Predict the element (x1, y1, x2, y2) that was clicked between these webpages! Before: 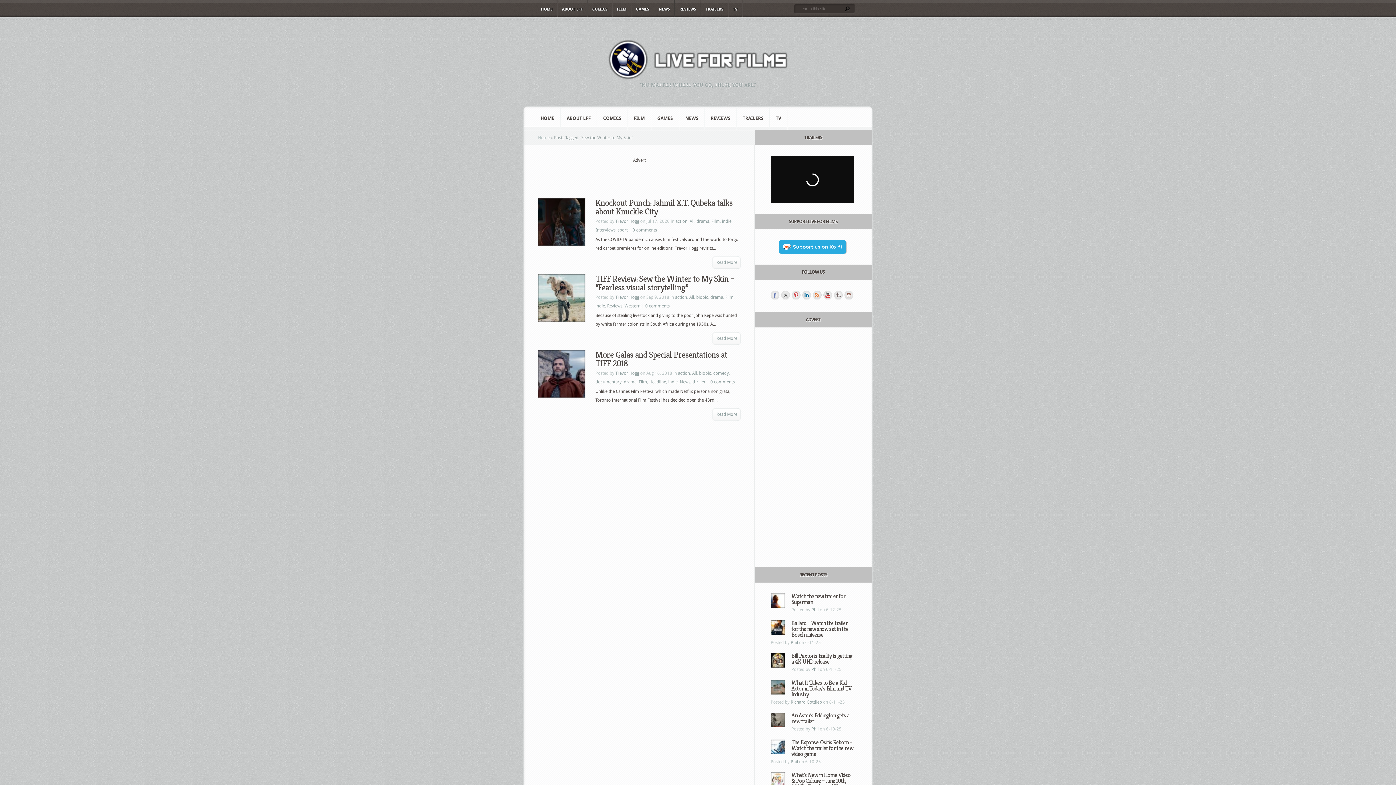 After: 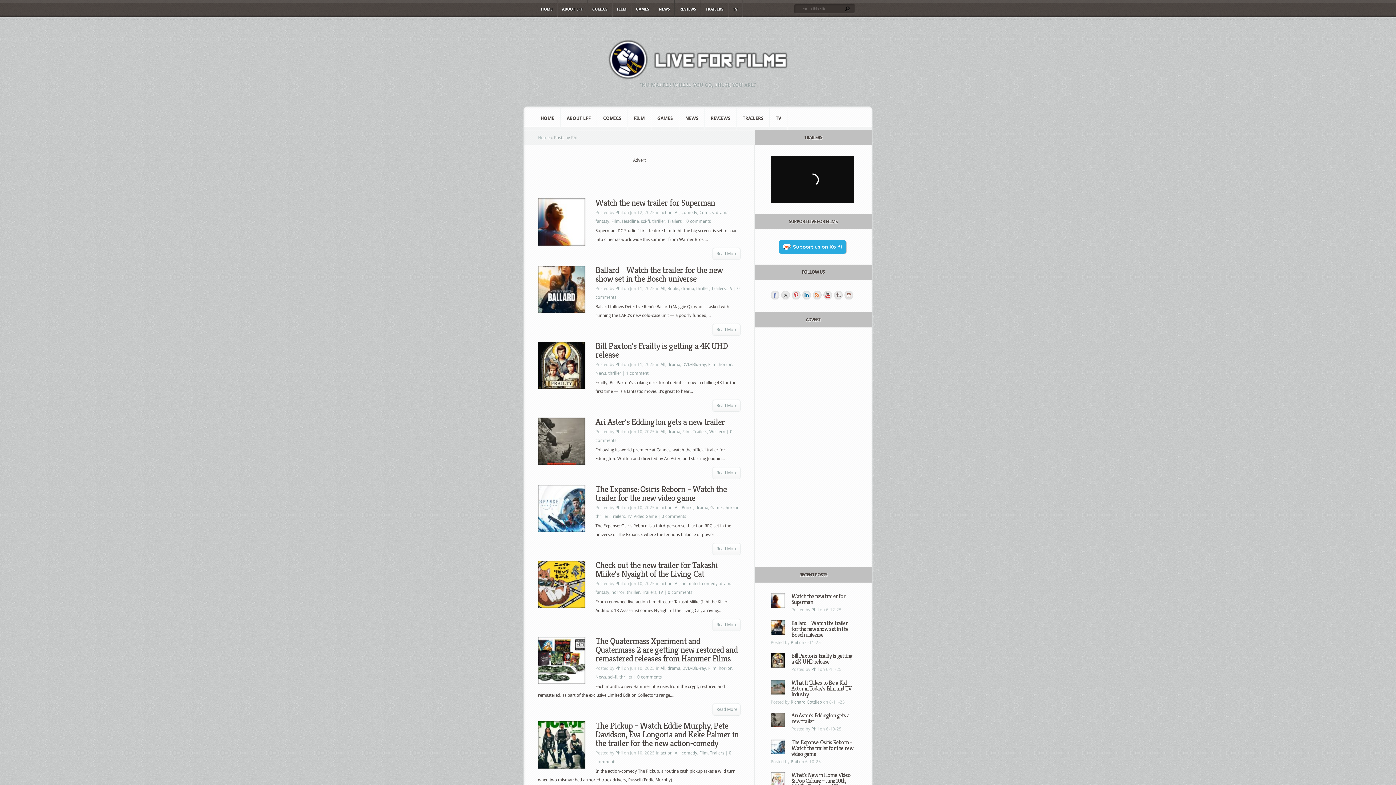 Action: bbox: (811, 727, 818, 732) label: Phil